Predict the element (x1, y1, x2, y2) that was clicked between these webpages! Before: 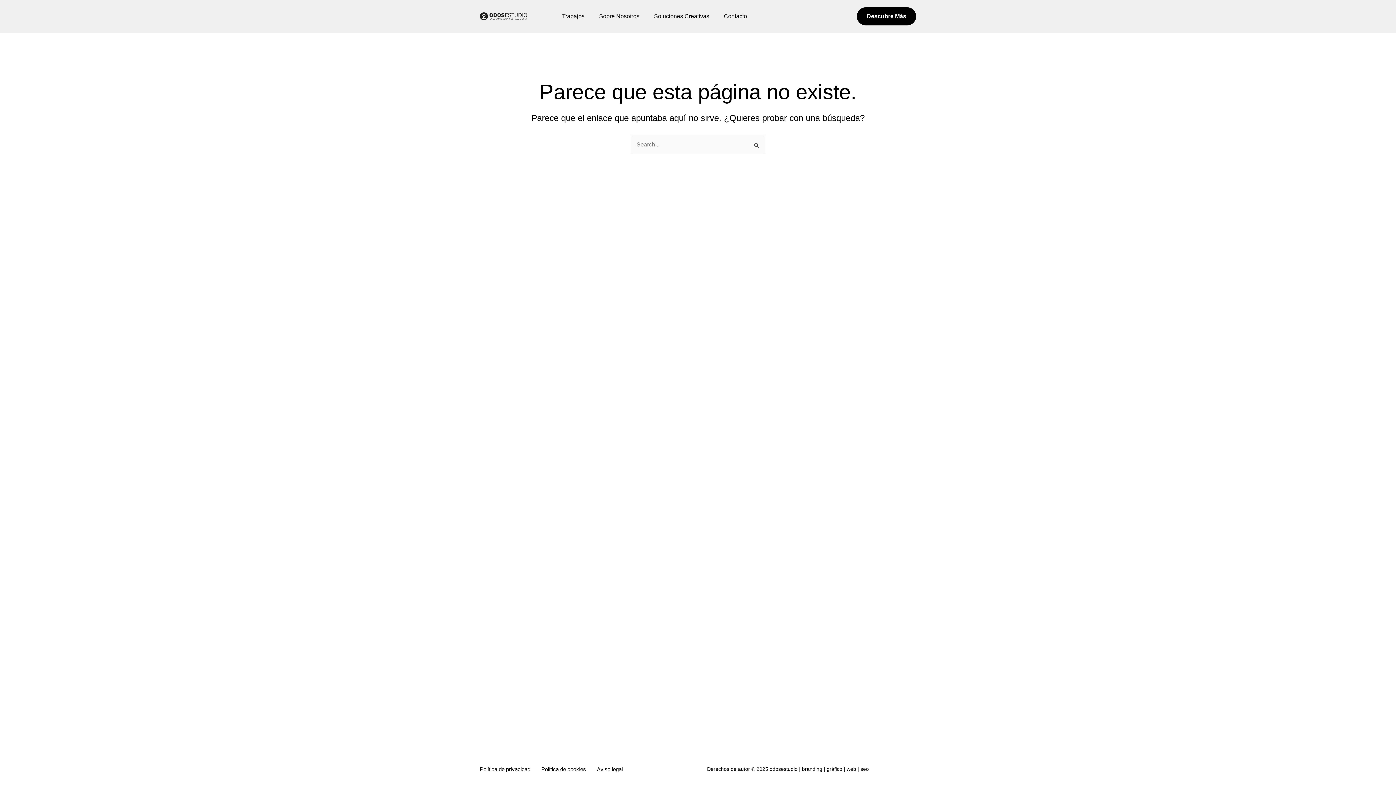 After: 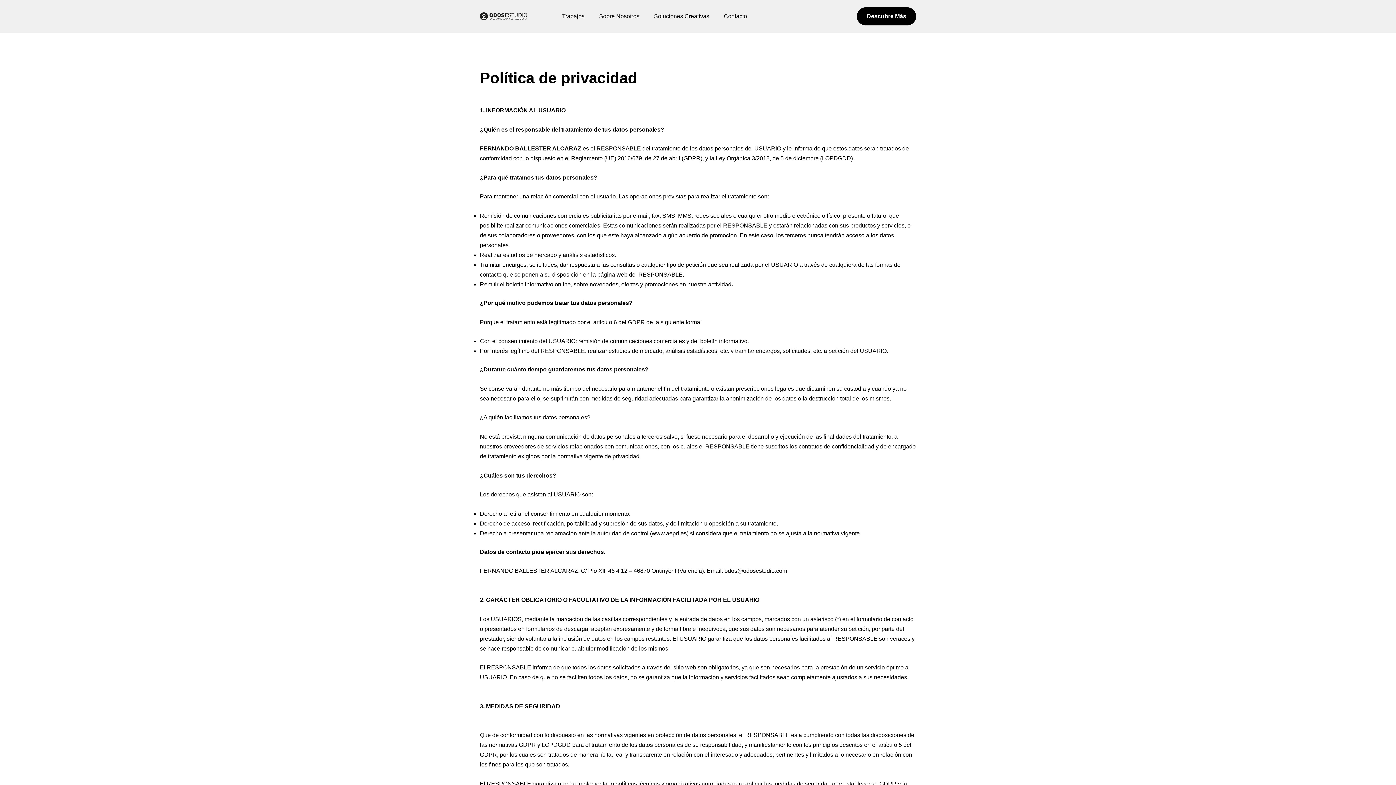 Action: label: Política de privacidad bbox: (480, 764, 541, 774)